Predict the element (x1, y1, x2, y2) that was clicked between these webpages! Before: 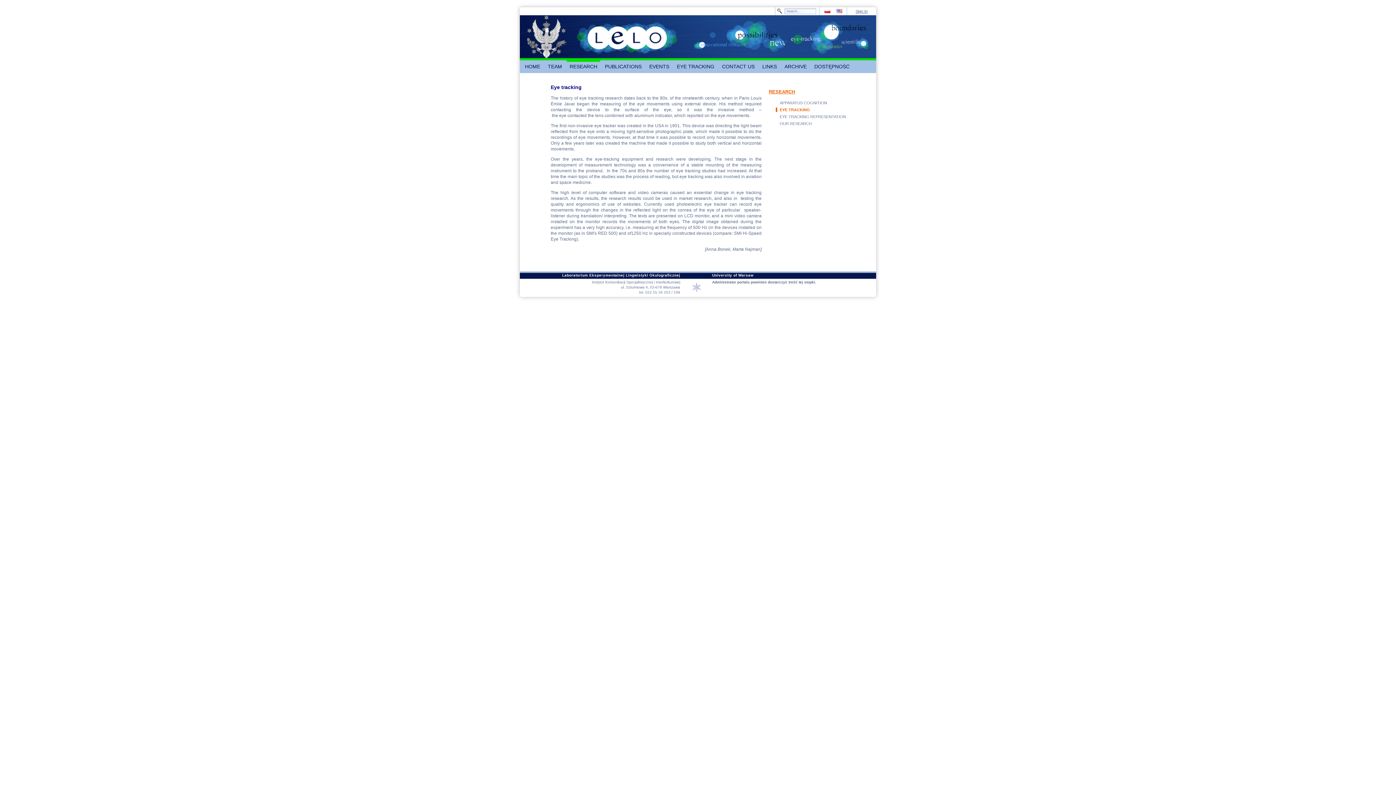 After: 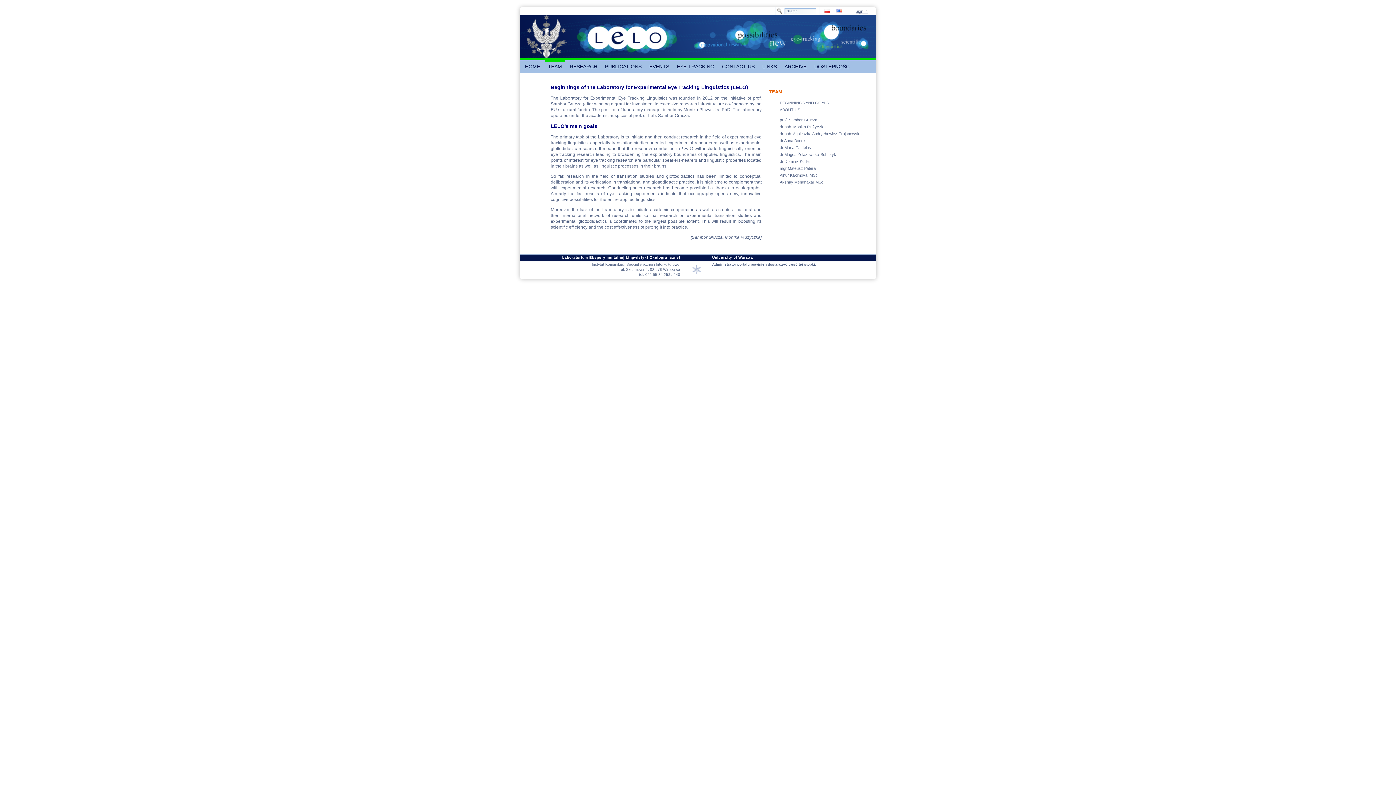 Action: bbox: (545, 60, 565, 73) label: TEAM